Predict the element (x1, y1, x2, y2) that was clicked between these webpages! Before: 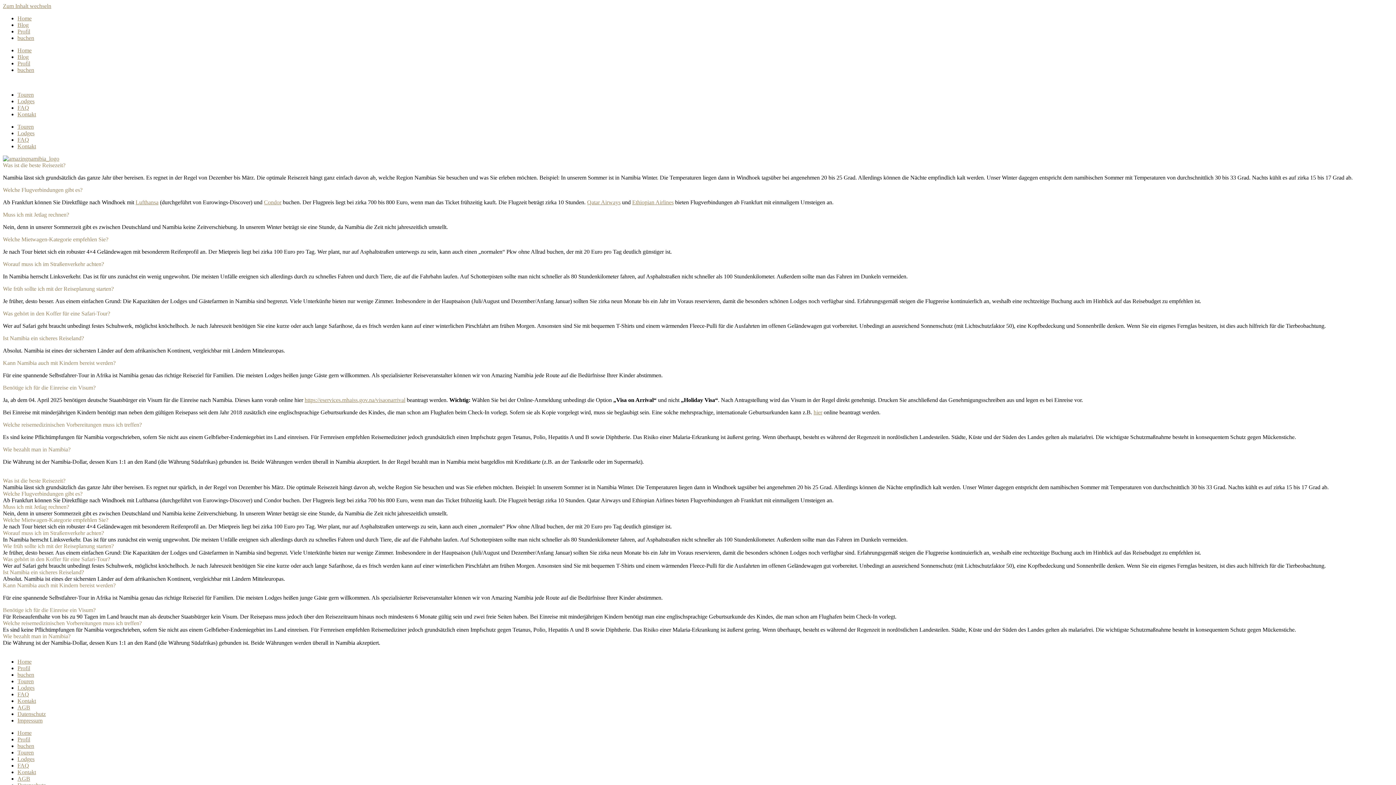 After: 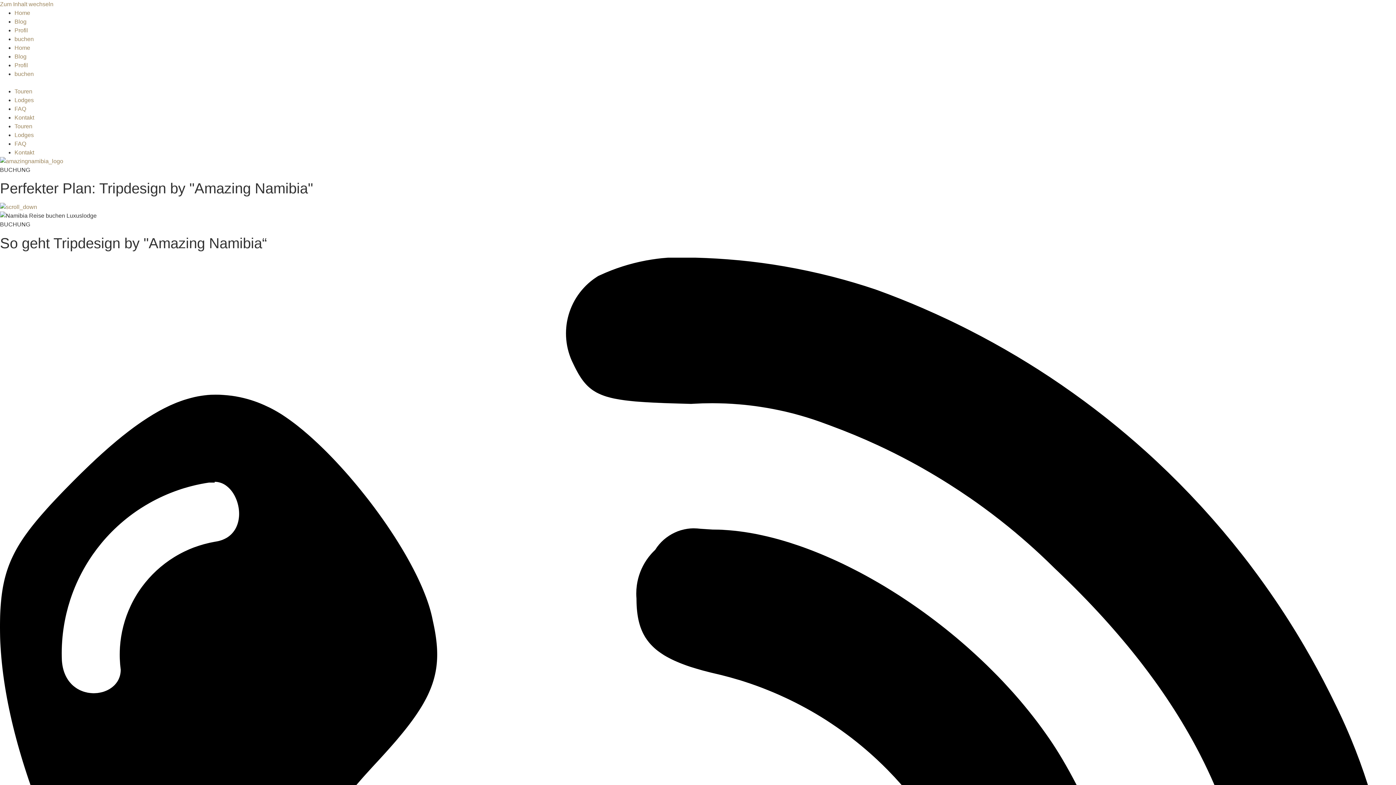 Action: label: buchen bbox: (17, 66, 34, 73)